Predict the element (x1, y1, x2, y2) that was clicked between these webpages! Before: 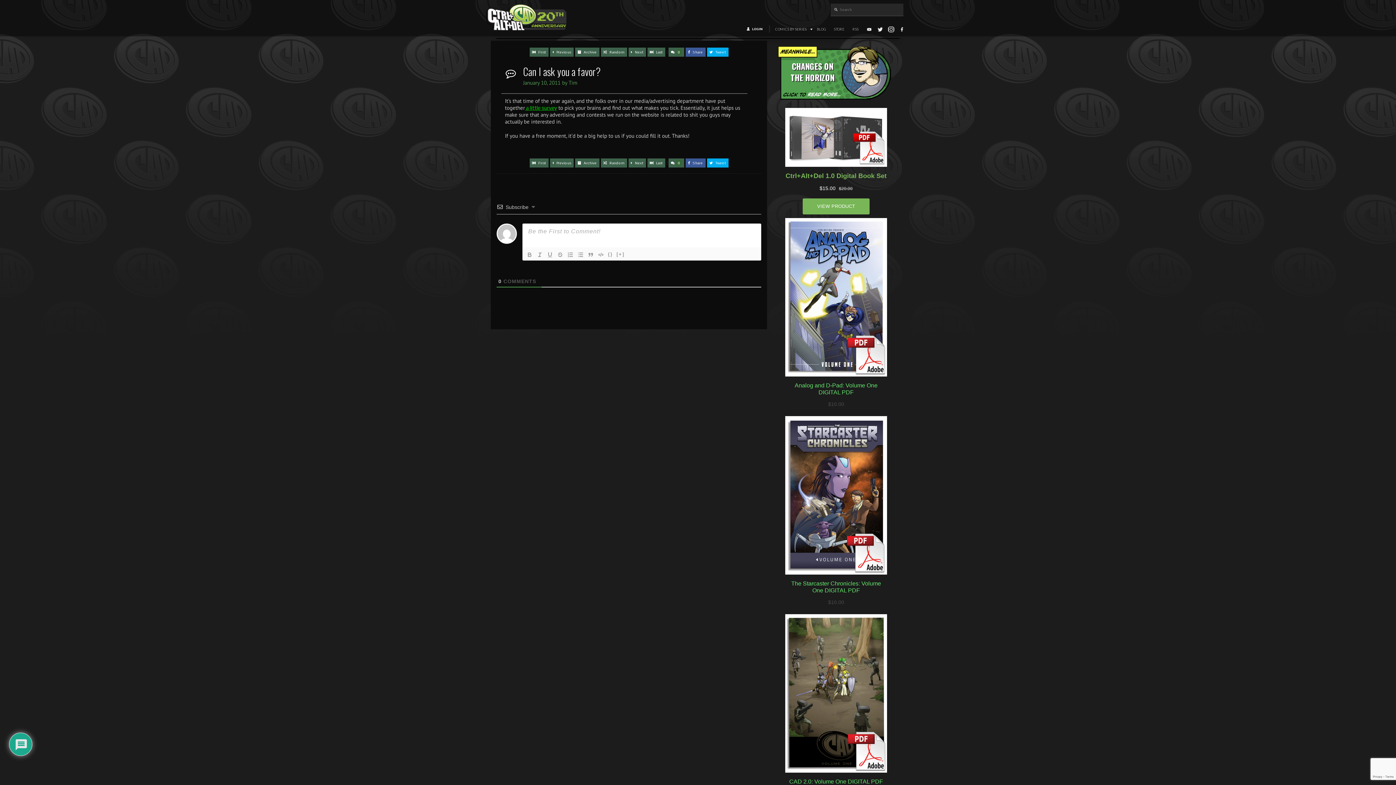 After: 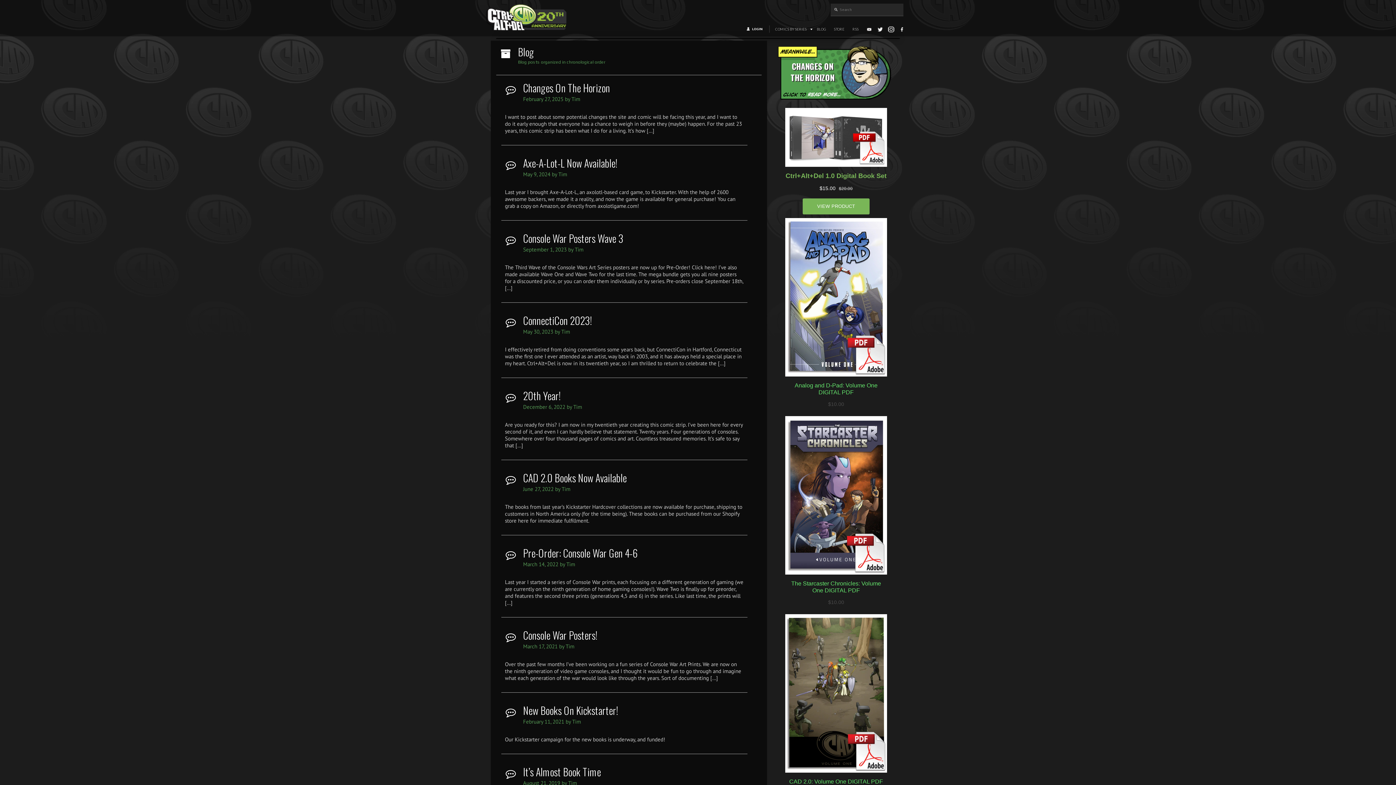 Action: bbox: (575, 47, 599, 56) label:  Archive